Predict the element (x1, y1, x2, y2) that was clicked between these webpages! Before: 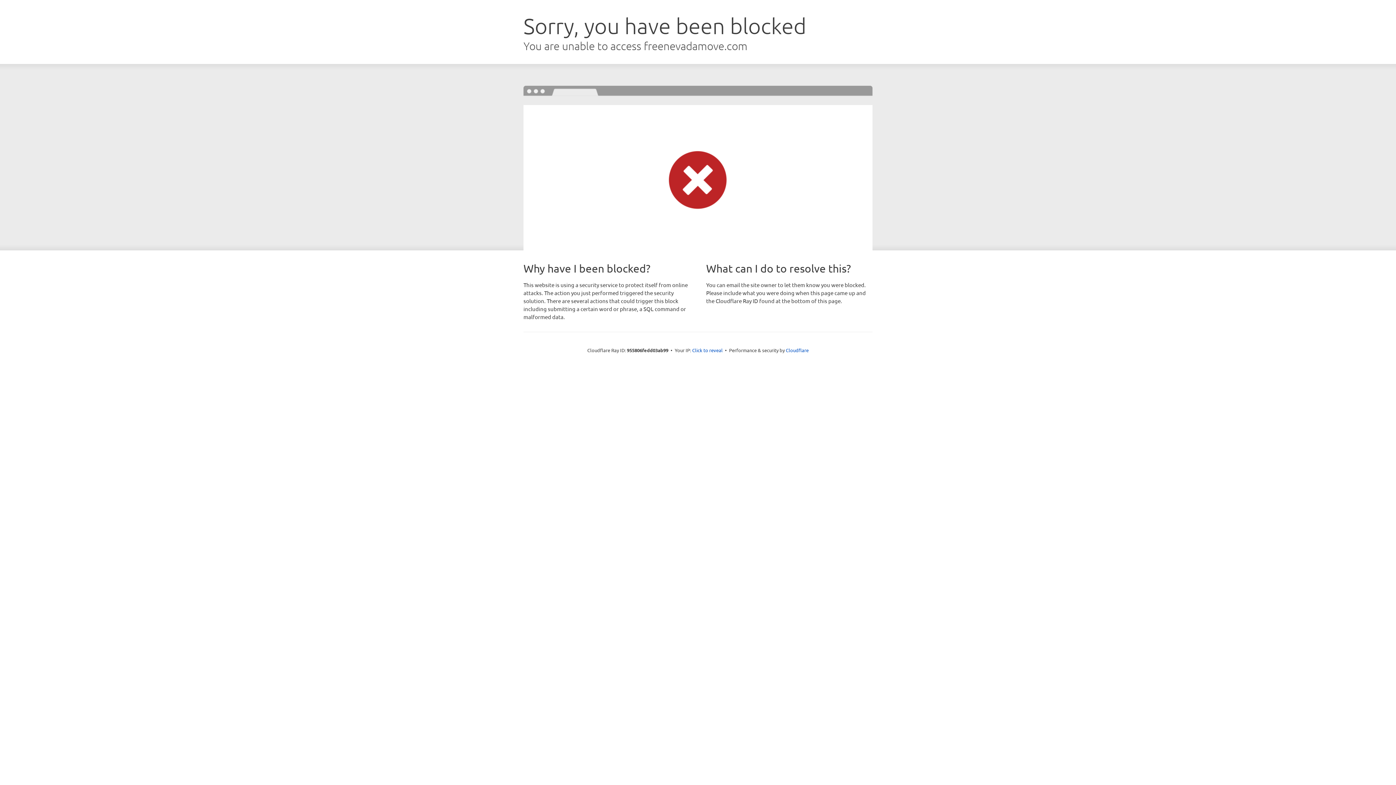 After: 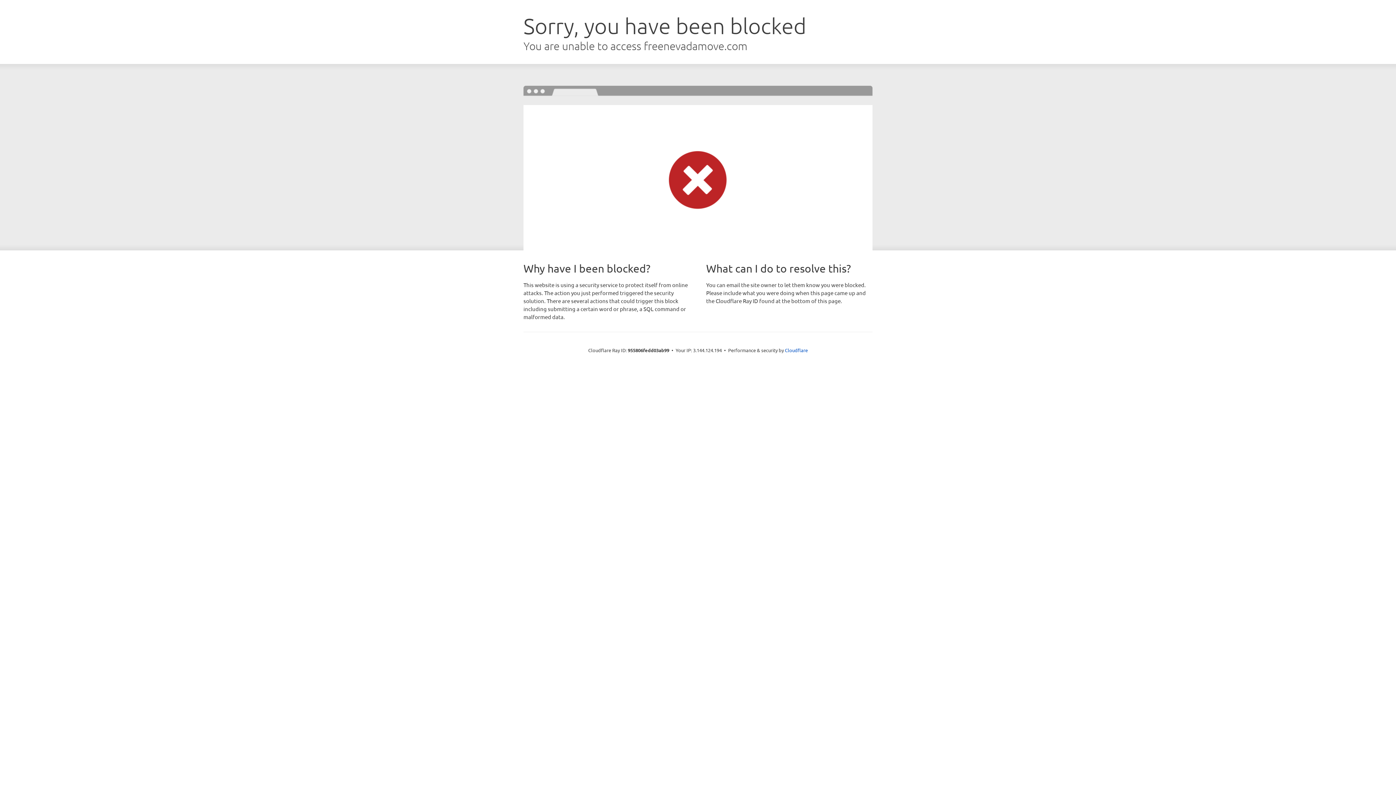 Action: label: Click to reveal bbox: (692, 346, 722, 353)